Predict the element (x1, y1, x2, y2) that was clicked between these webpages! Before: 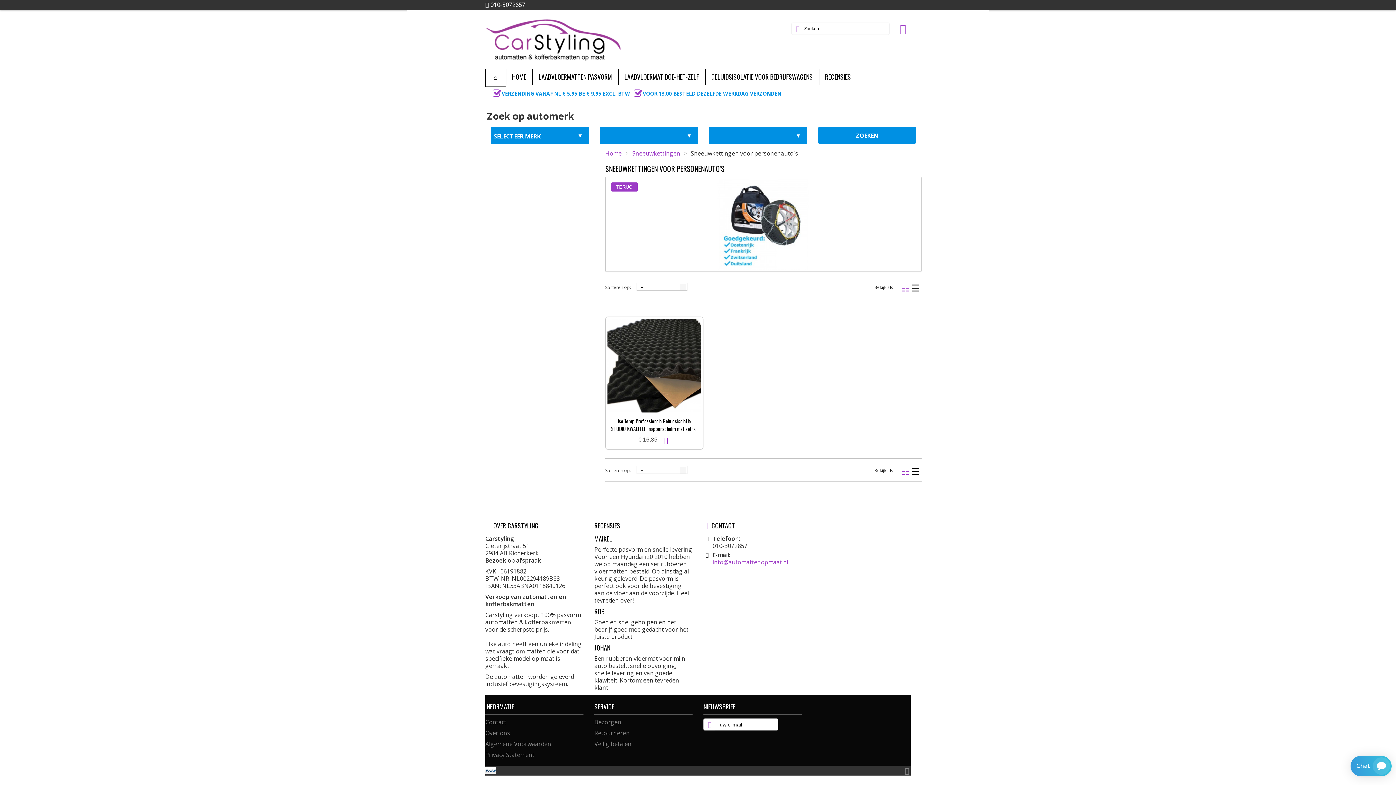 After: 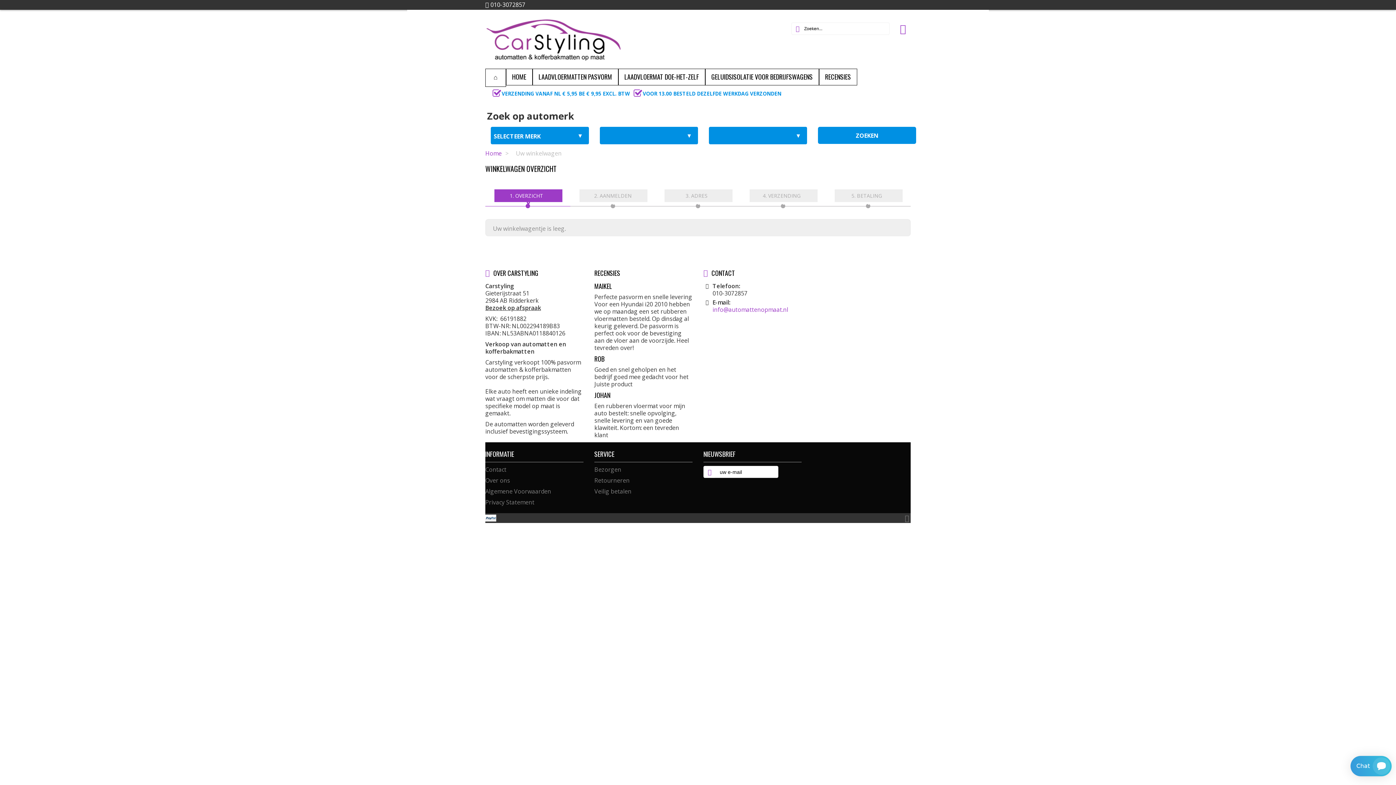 Action: bbox: (897, 22, 909, 35)